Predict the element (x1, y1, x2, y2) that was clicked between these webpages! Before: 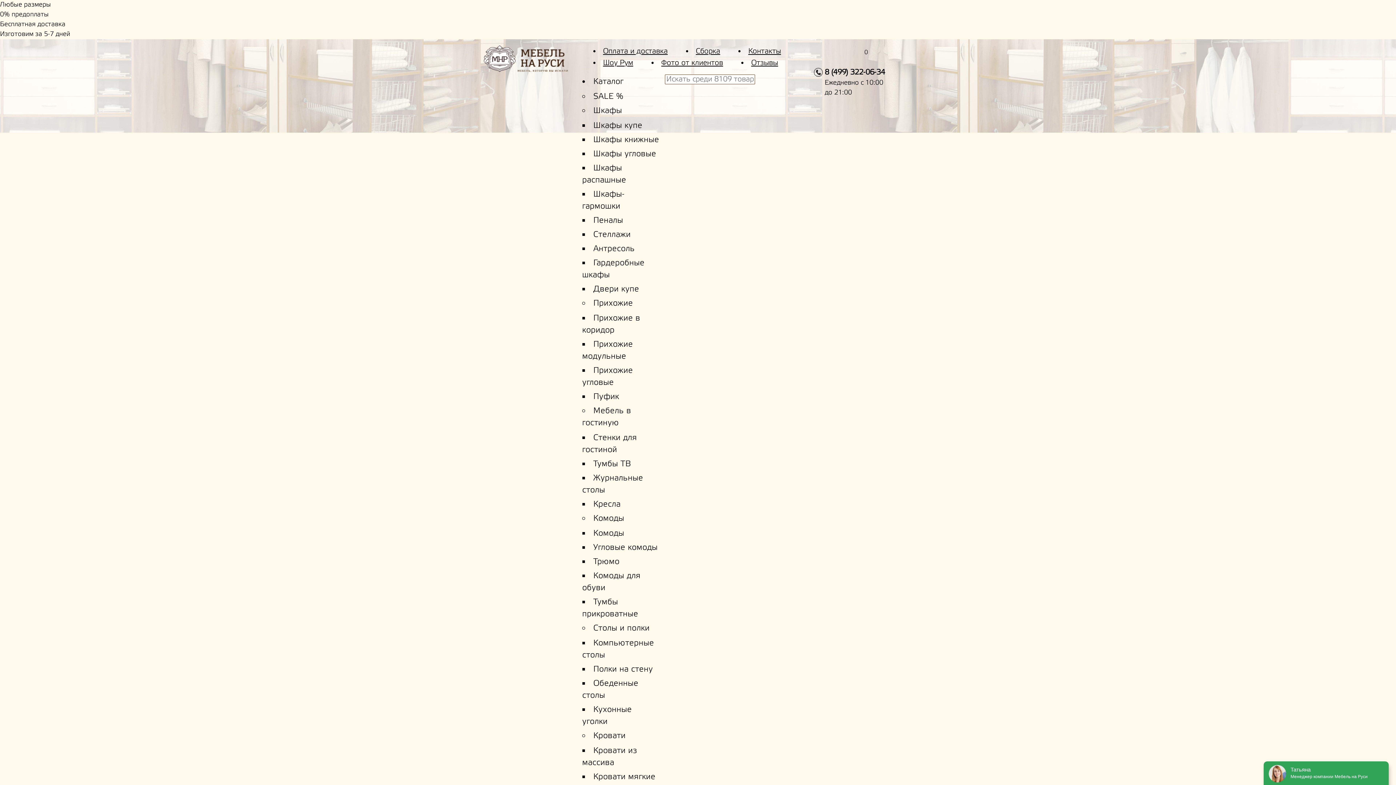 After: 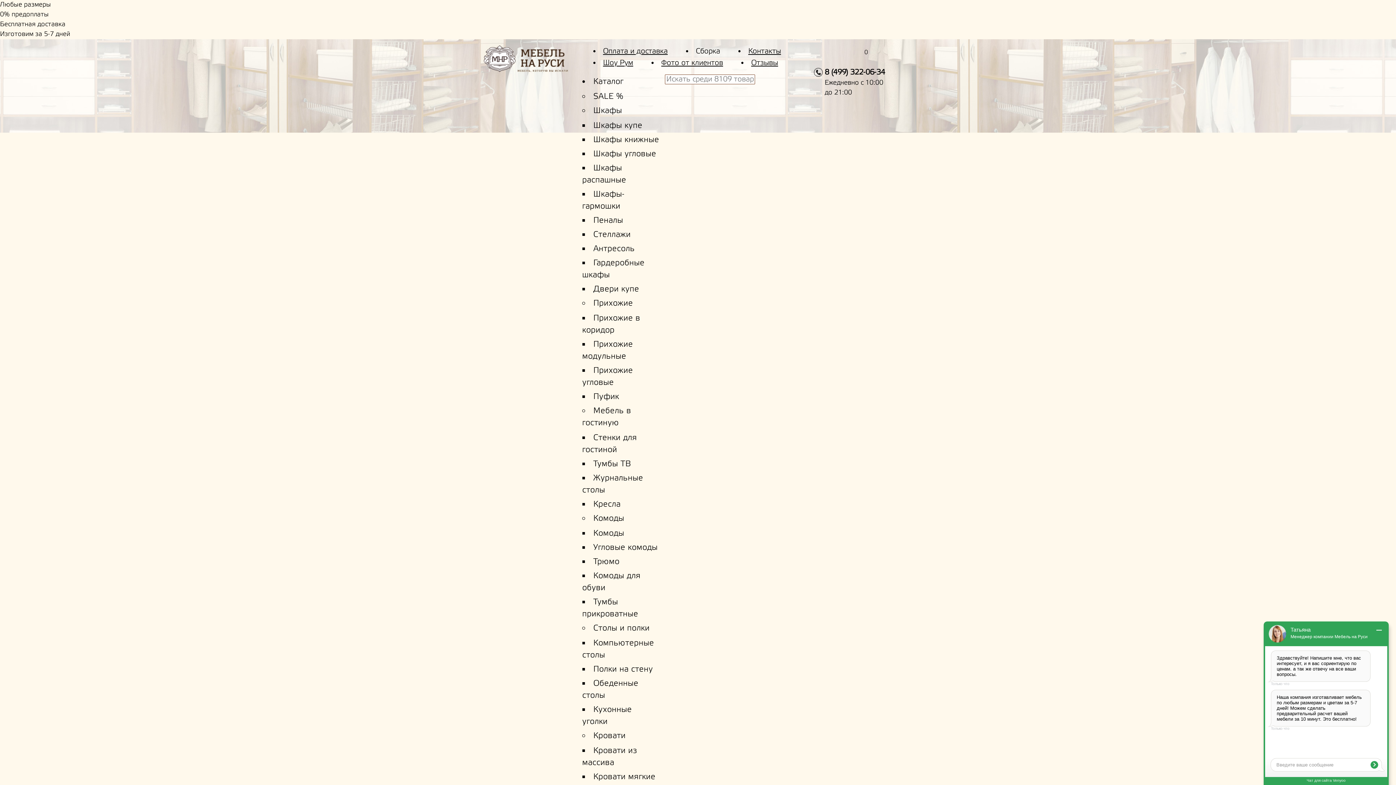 Action: label: Сборка bbox: (696, 46, 720, 56)